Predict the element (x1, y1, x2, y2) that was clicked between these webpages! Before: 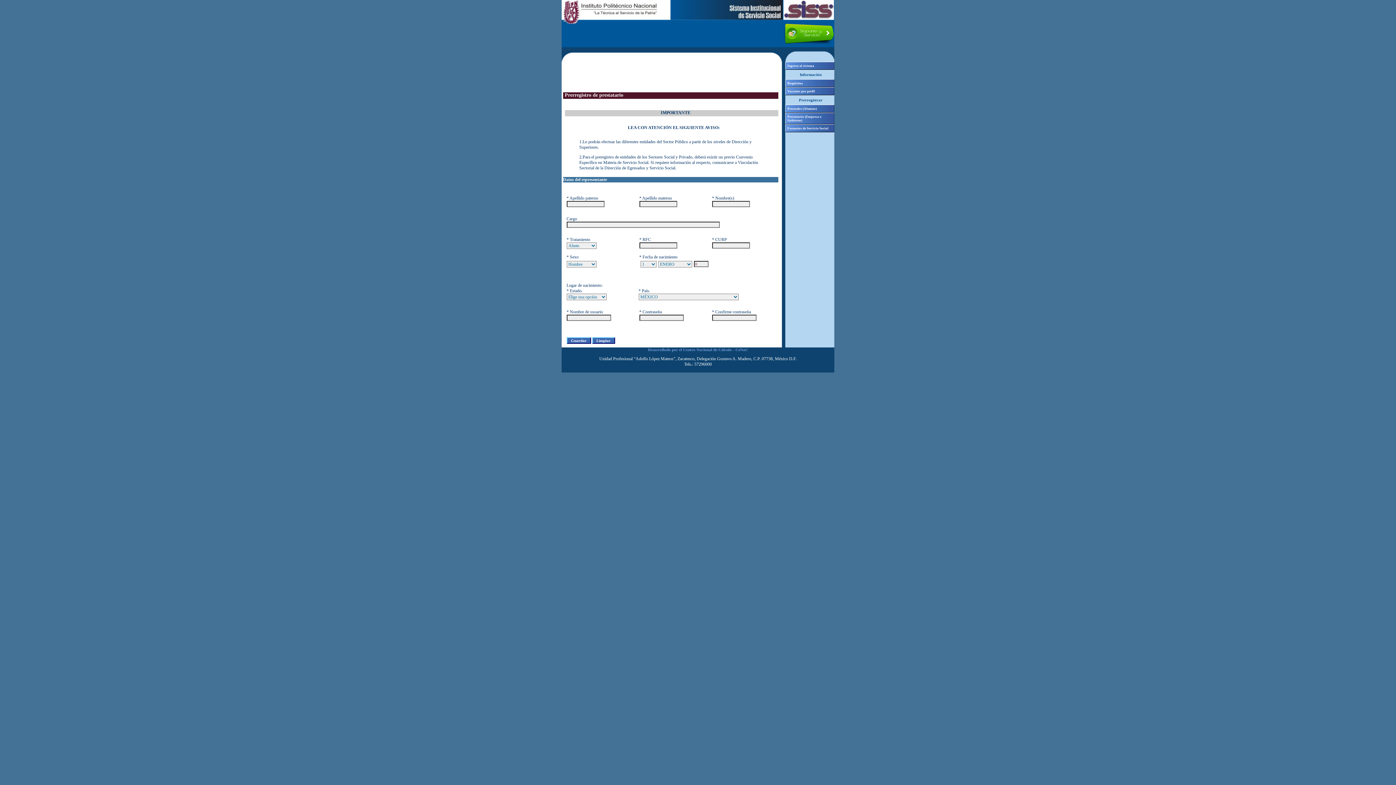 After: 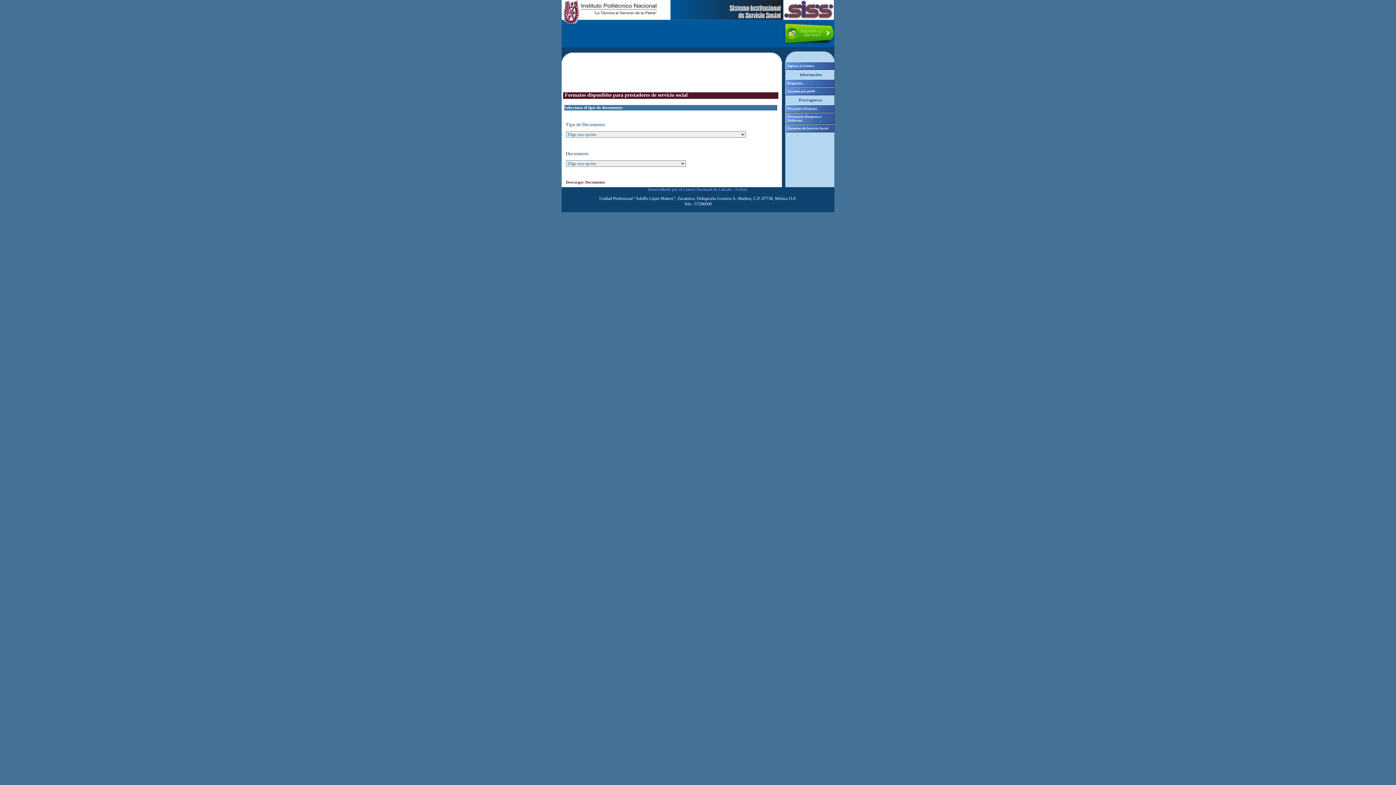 Action: label: Formatos de Servicio Social bbox: (785, 124, 834, 132)